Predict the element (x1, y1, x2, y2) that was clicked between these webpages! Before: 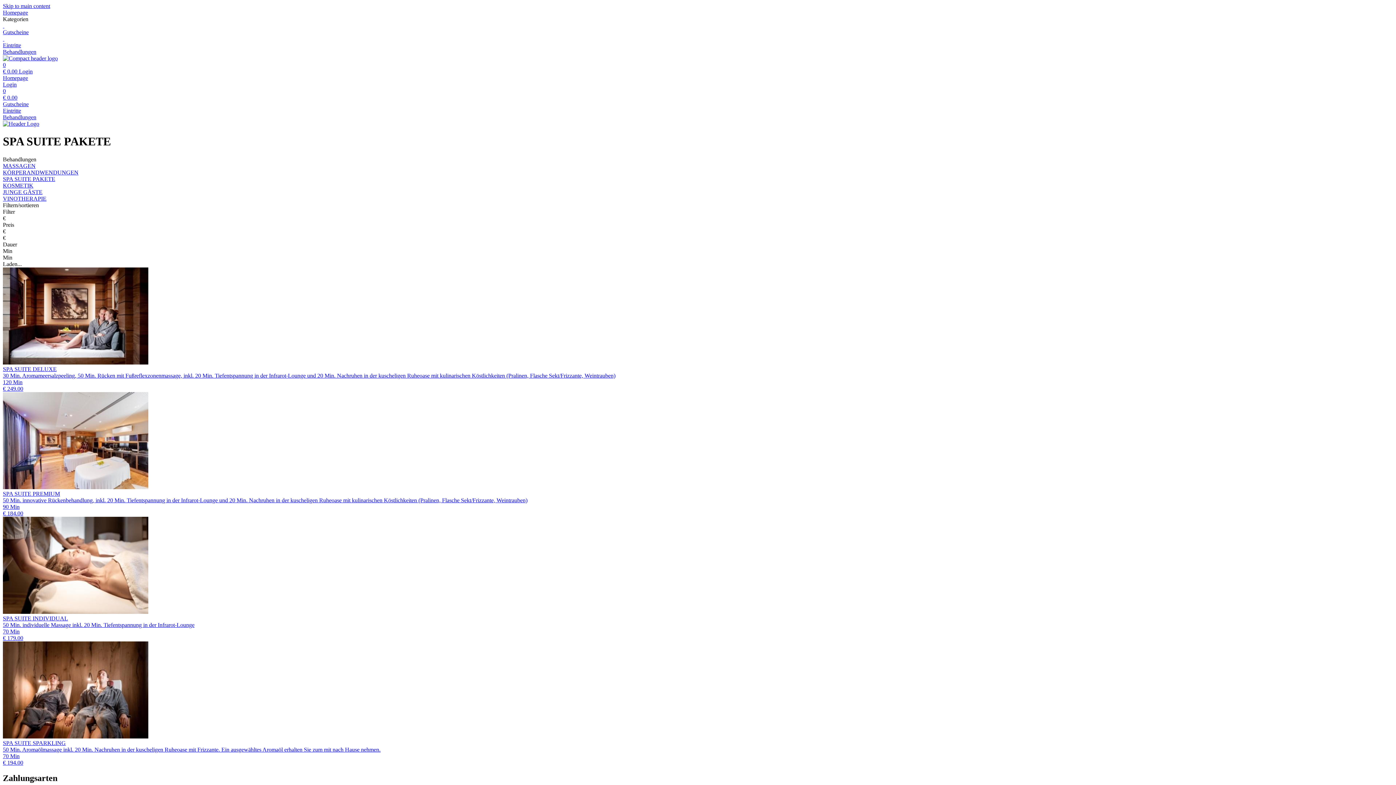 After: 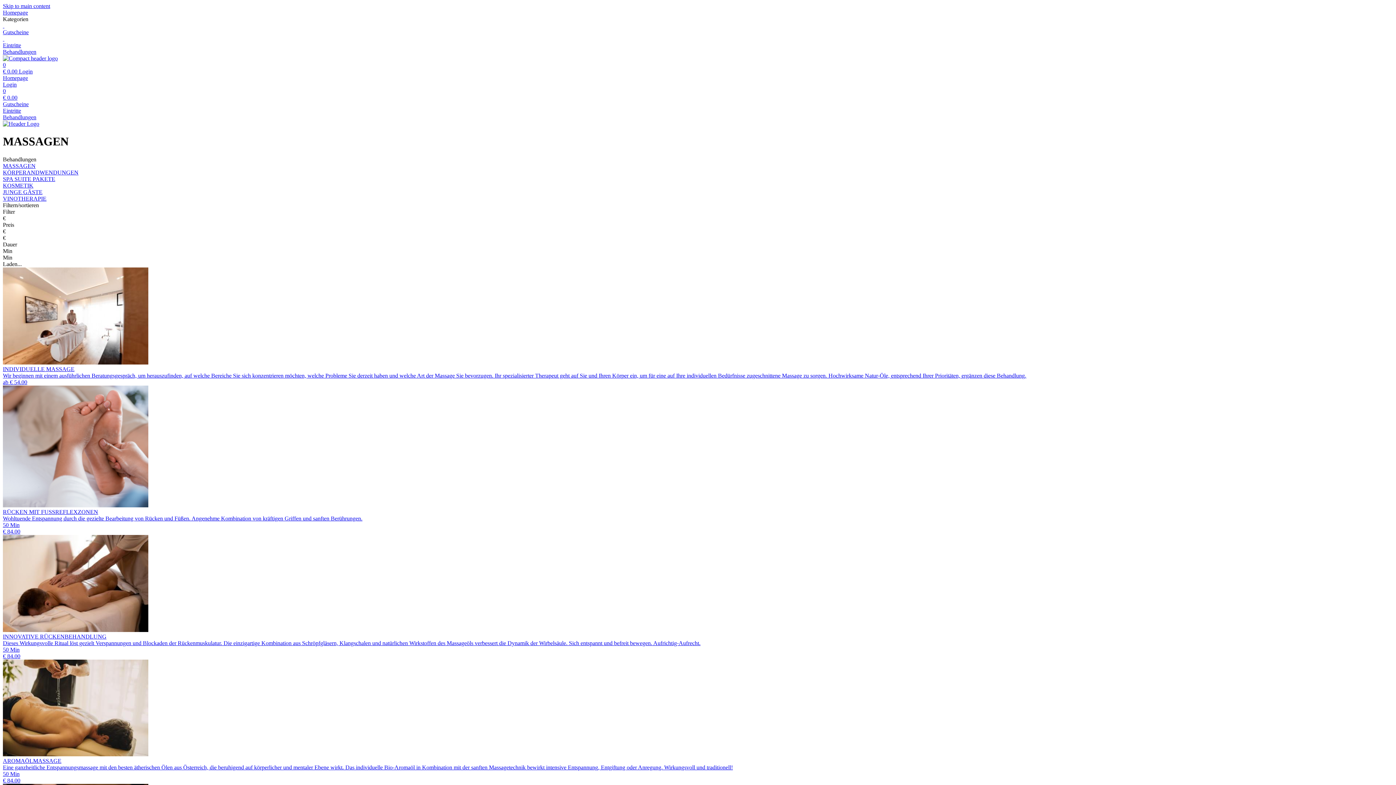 Action: label: Behandlungen bbox: (2, 48, 1393, 55)